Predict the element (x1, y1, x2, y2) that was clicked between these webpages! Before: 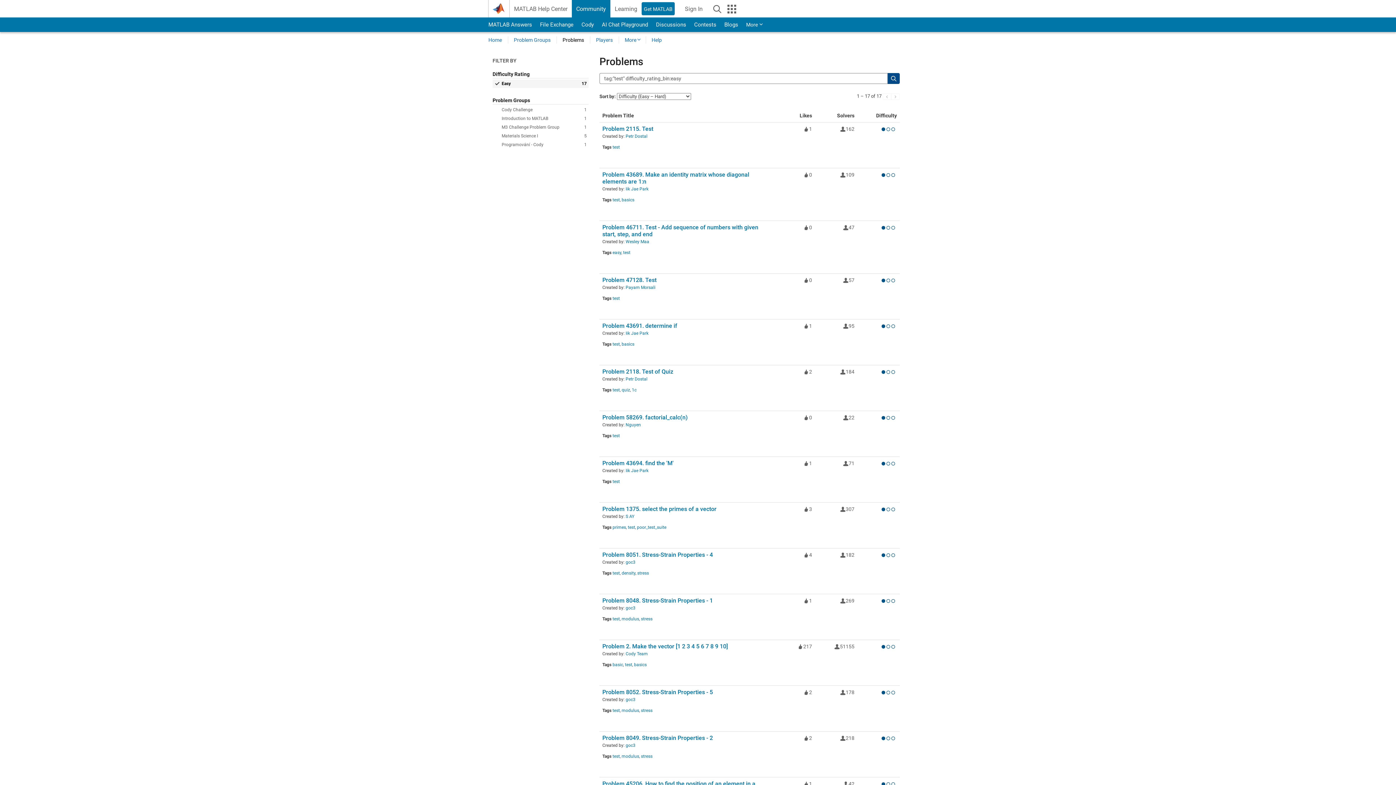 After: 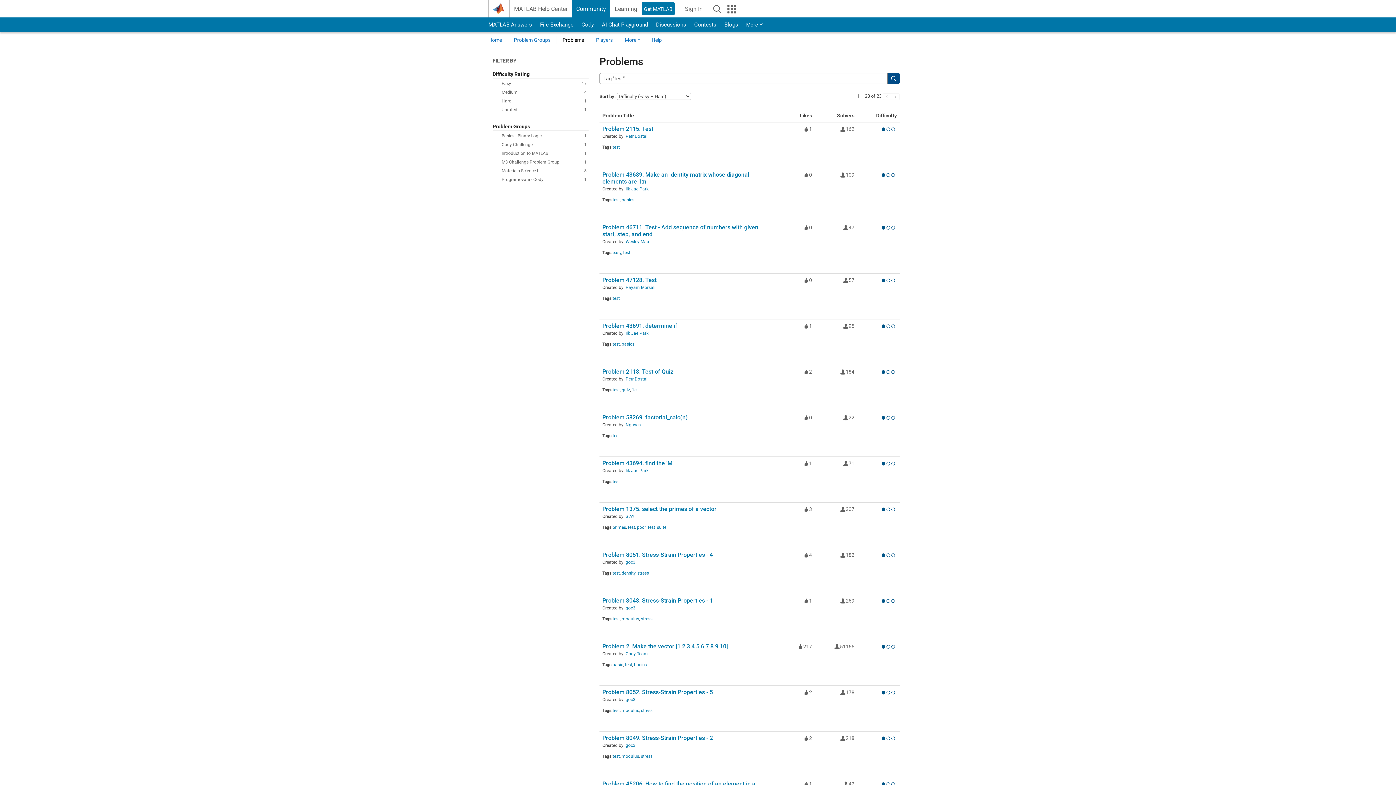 Action: bbox: (612, 616, 620, 621) label: test